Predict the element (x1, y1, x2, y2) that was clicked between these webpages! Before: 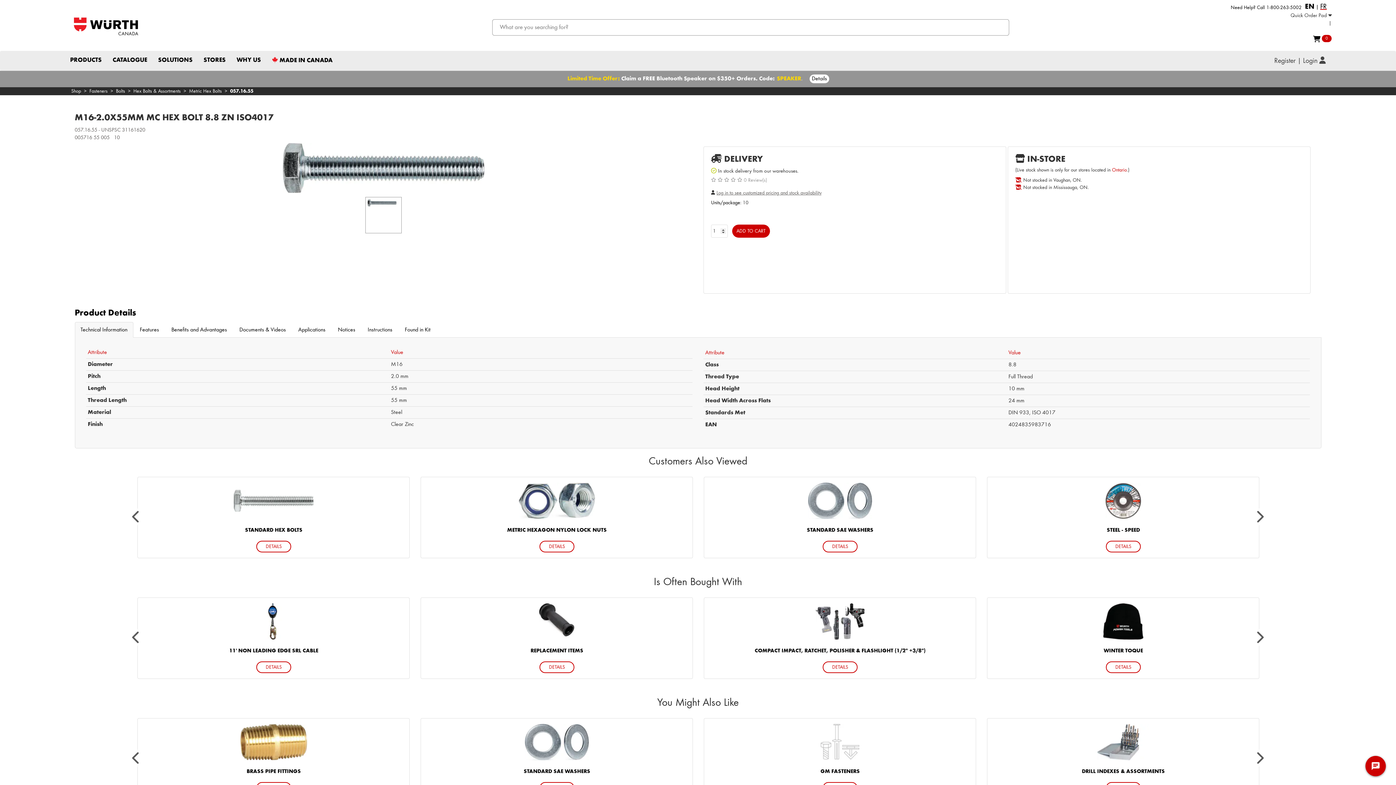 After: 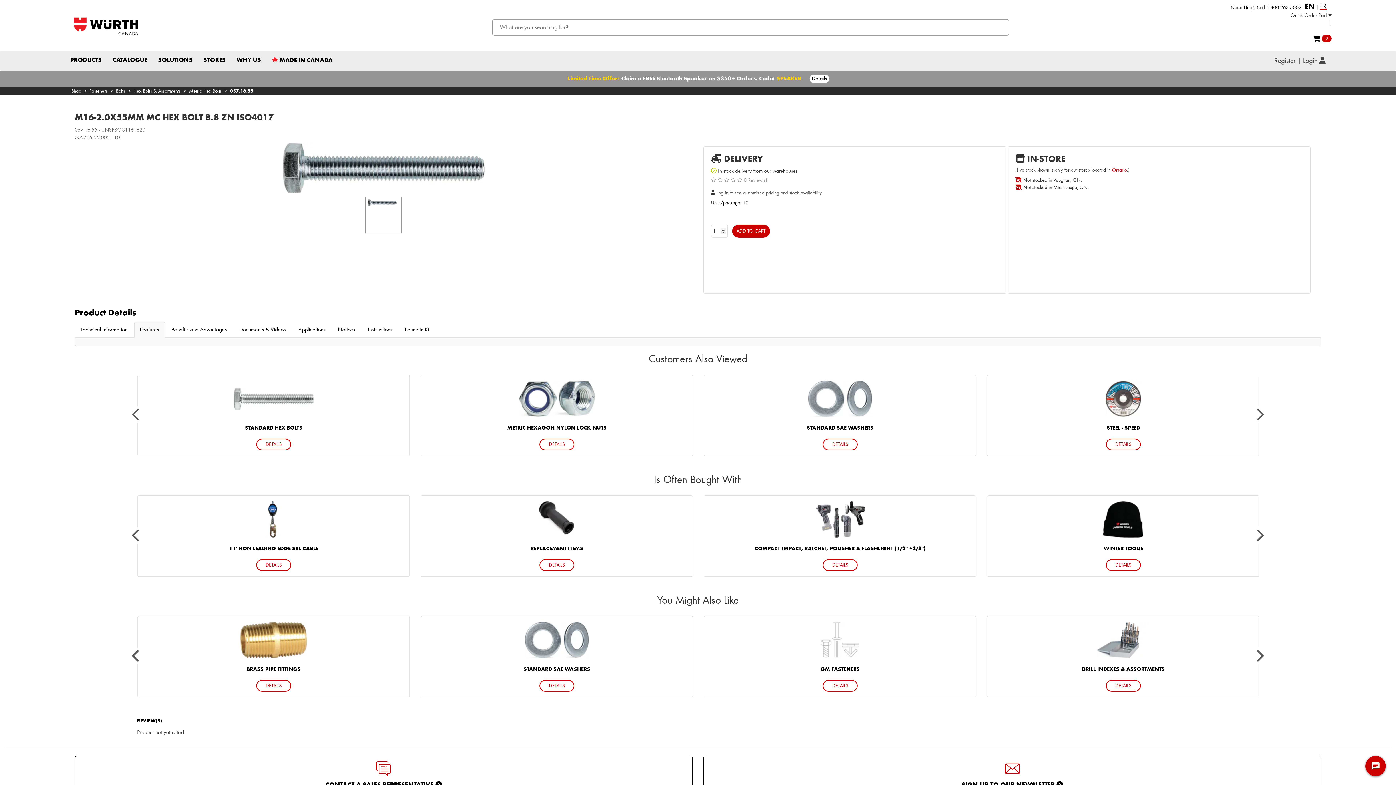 Action: label: Features bbox: (134, 322, 164, 338)